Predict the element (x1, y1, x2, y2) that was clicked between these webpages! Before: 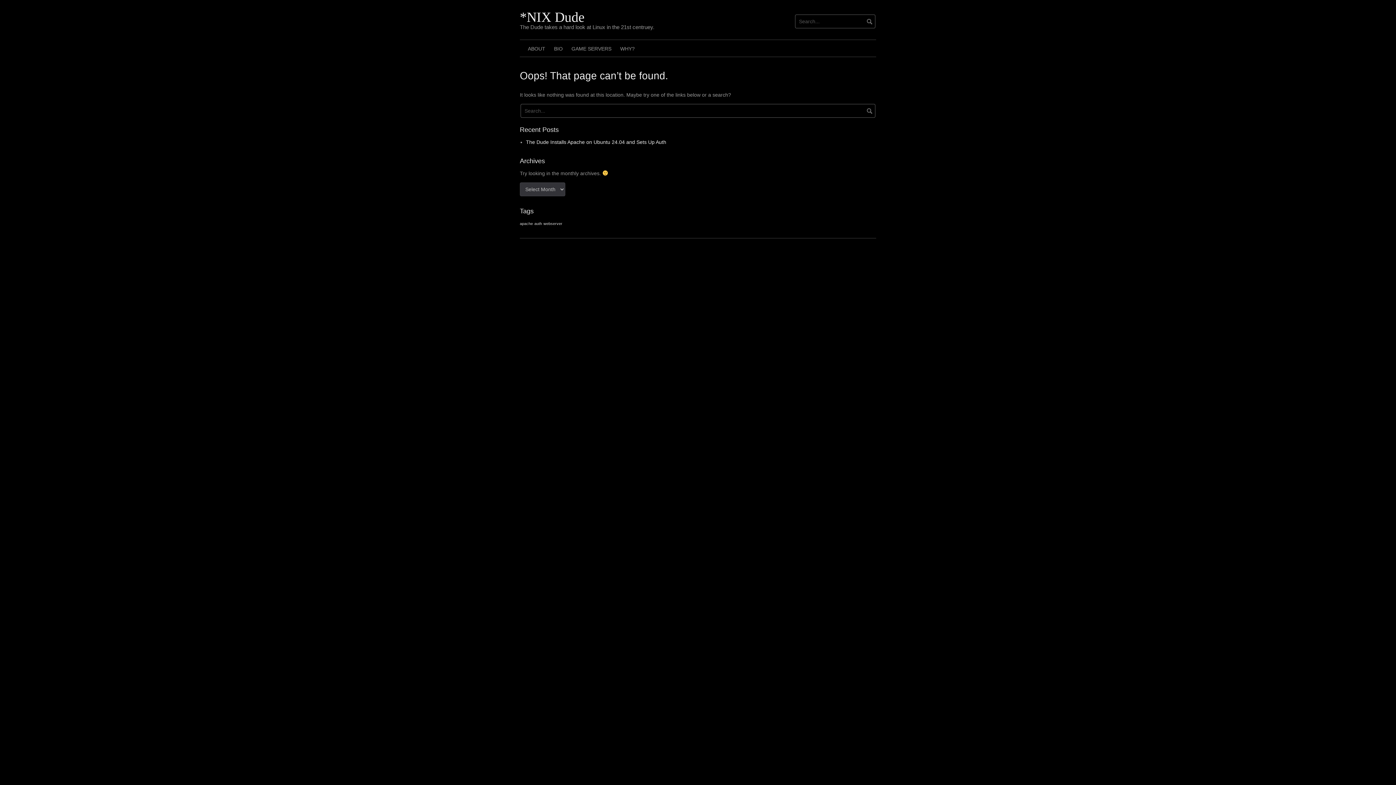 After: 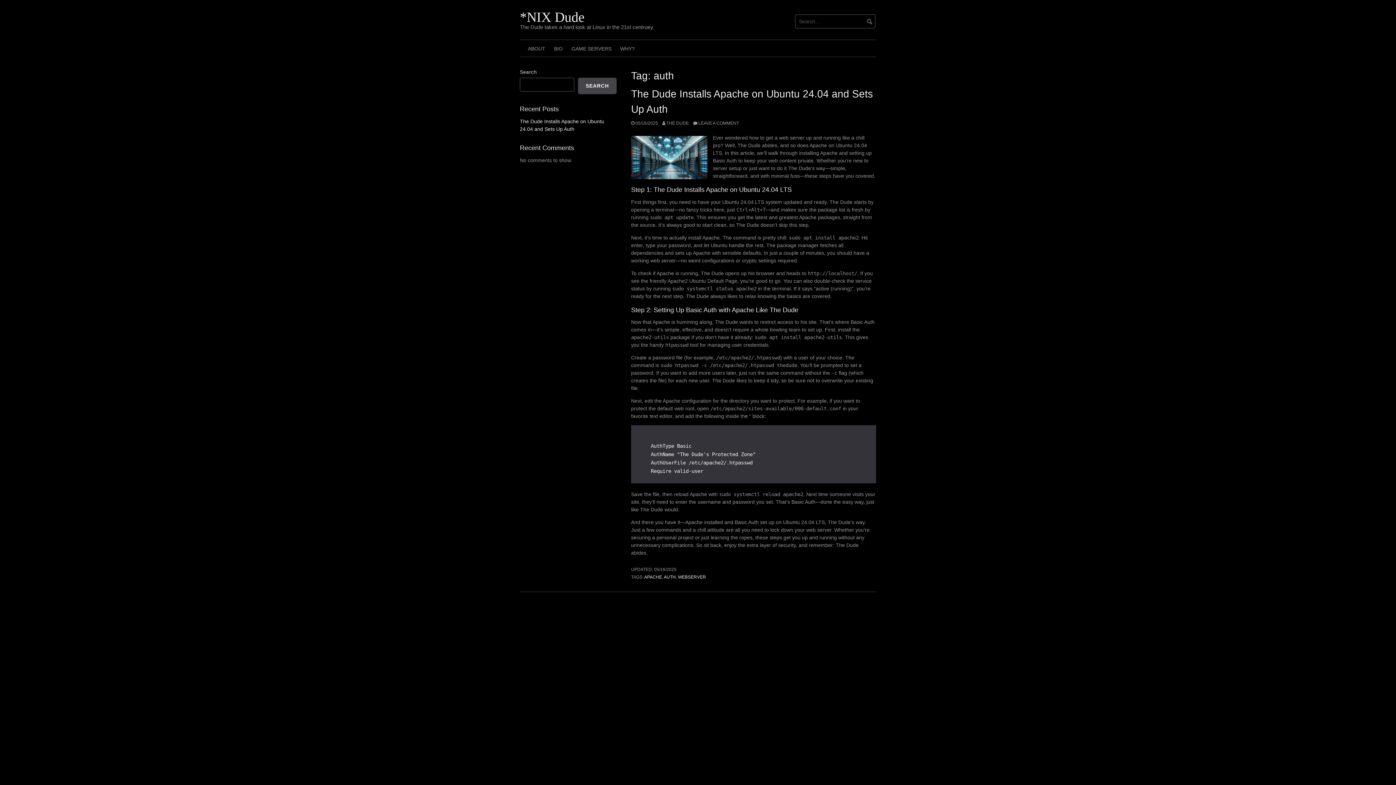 Action: label: auth (1 item) bbox: (534, 221, 542, 225)